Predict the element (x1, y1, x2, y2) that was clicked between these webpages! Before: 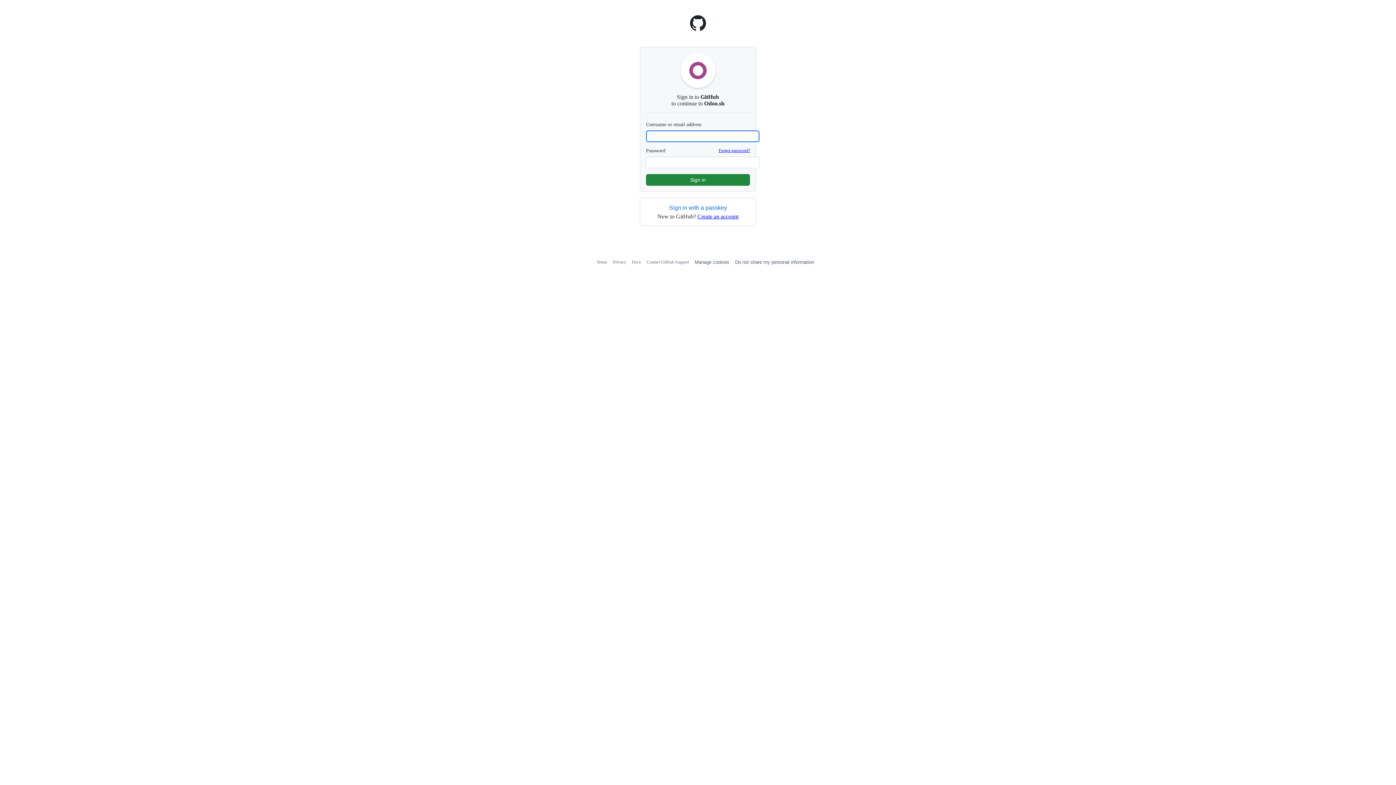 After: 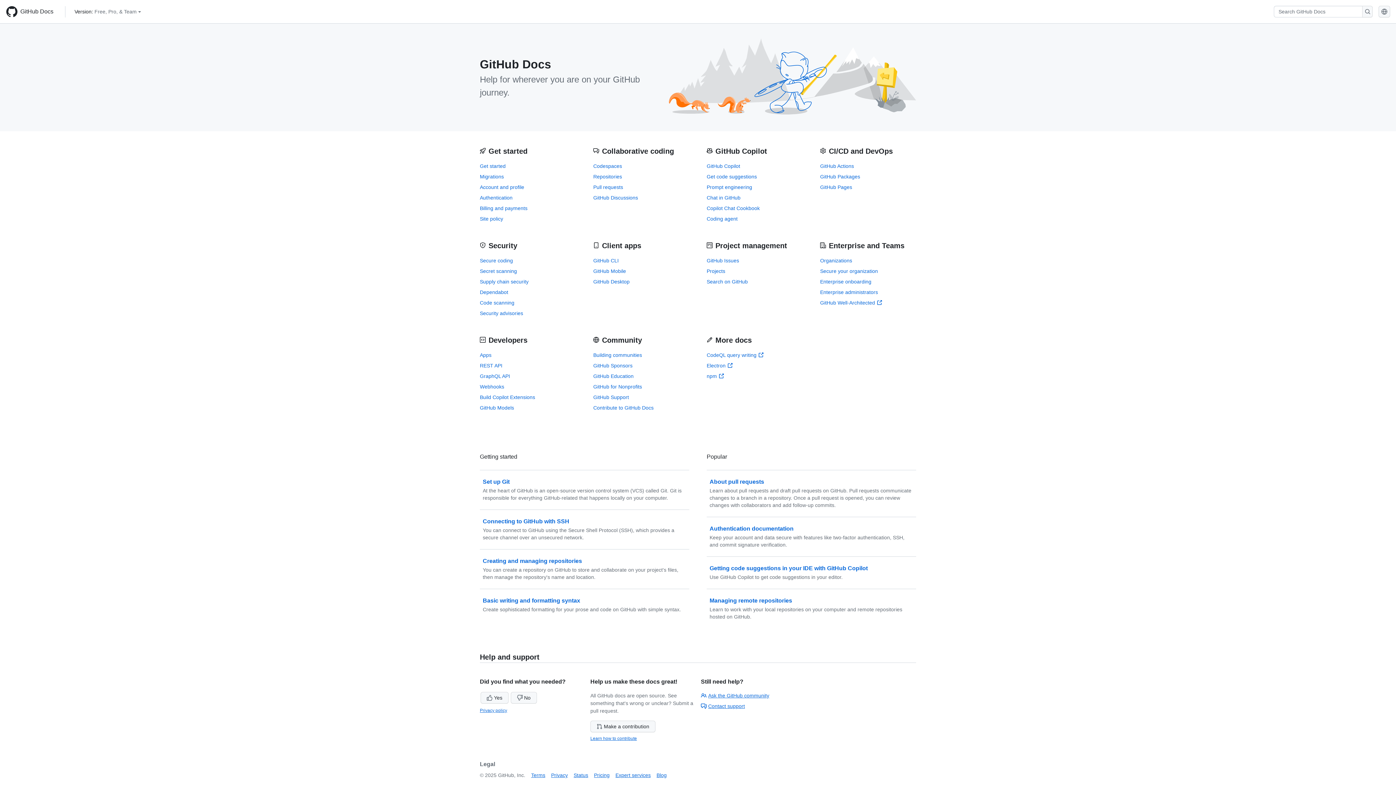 Action: bbox: (632, 259, 641, 264) label: Docs